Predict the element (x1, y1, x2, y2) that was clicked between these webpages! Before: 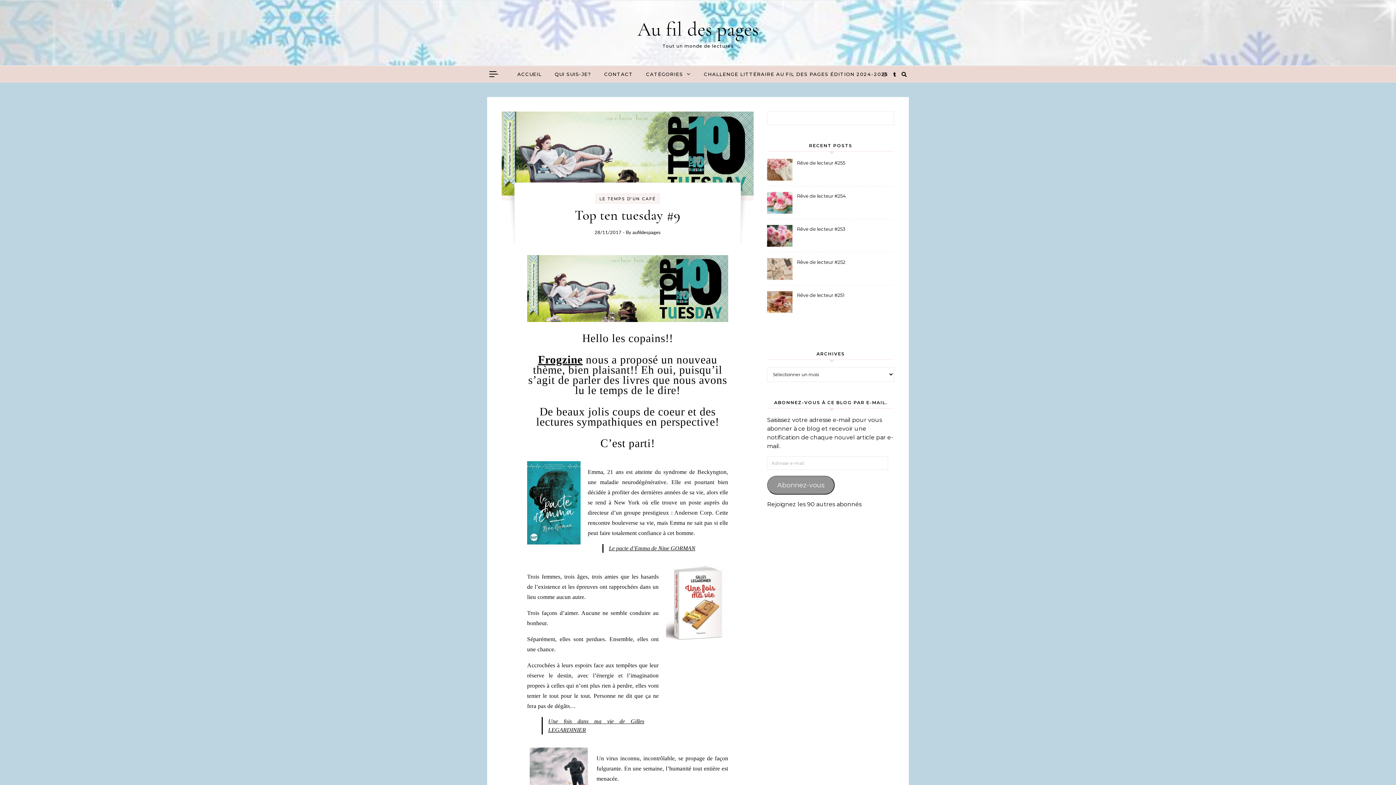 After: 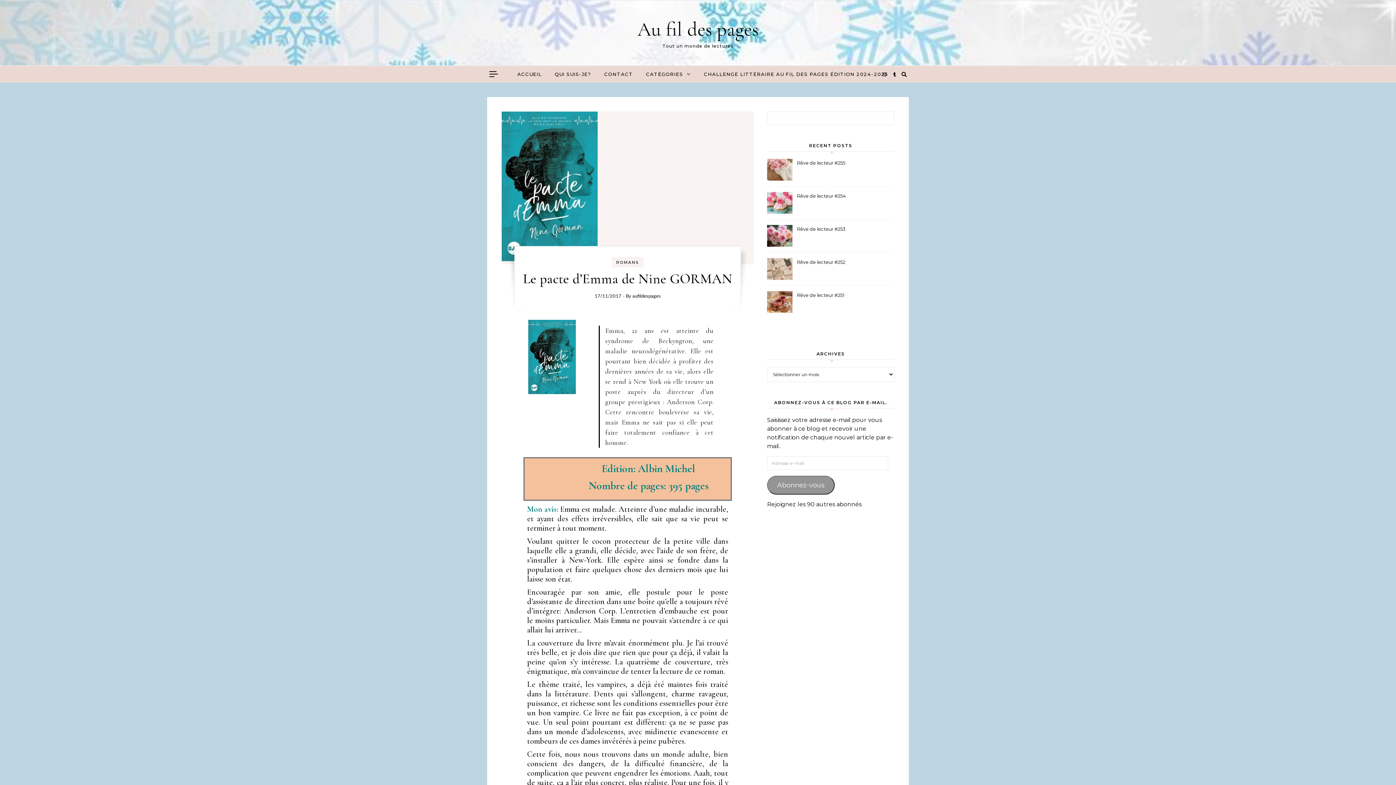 Action: label: Le pacte d’Emma de Nine GORMAN bbox: (609, 545, 695, 551)